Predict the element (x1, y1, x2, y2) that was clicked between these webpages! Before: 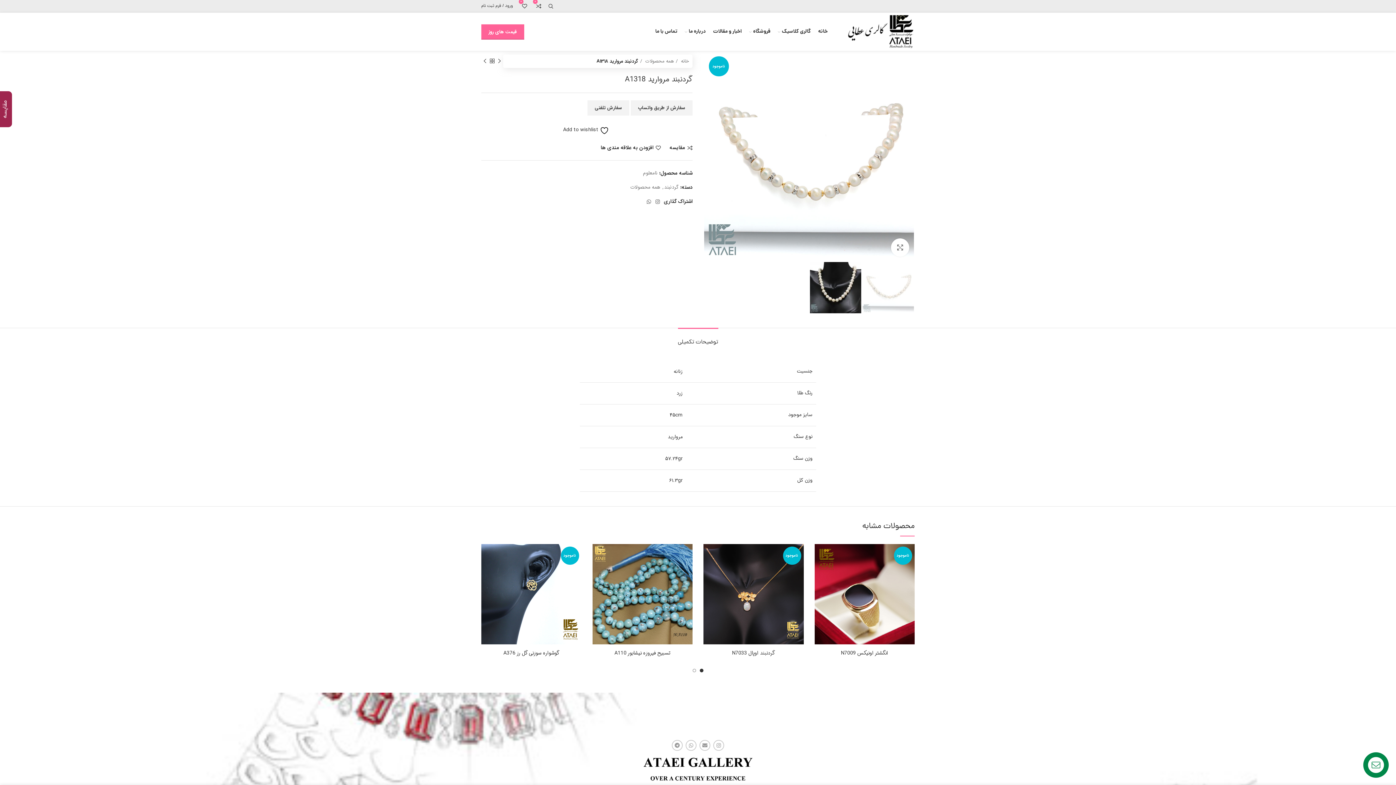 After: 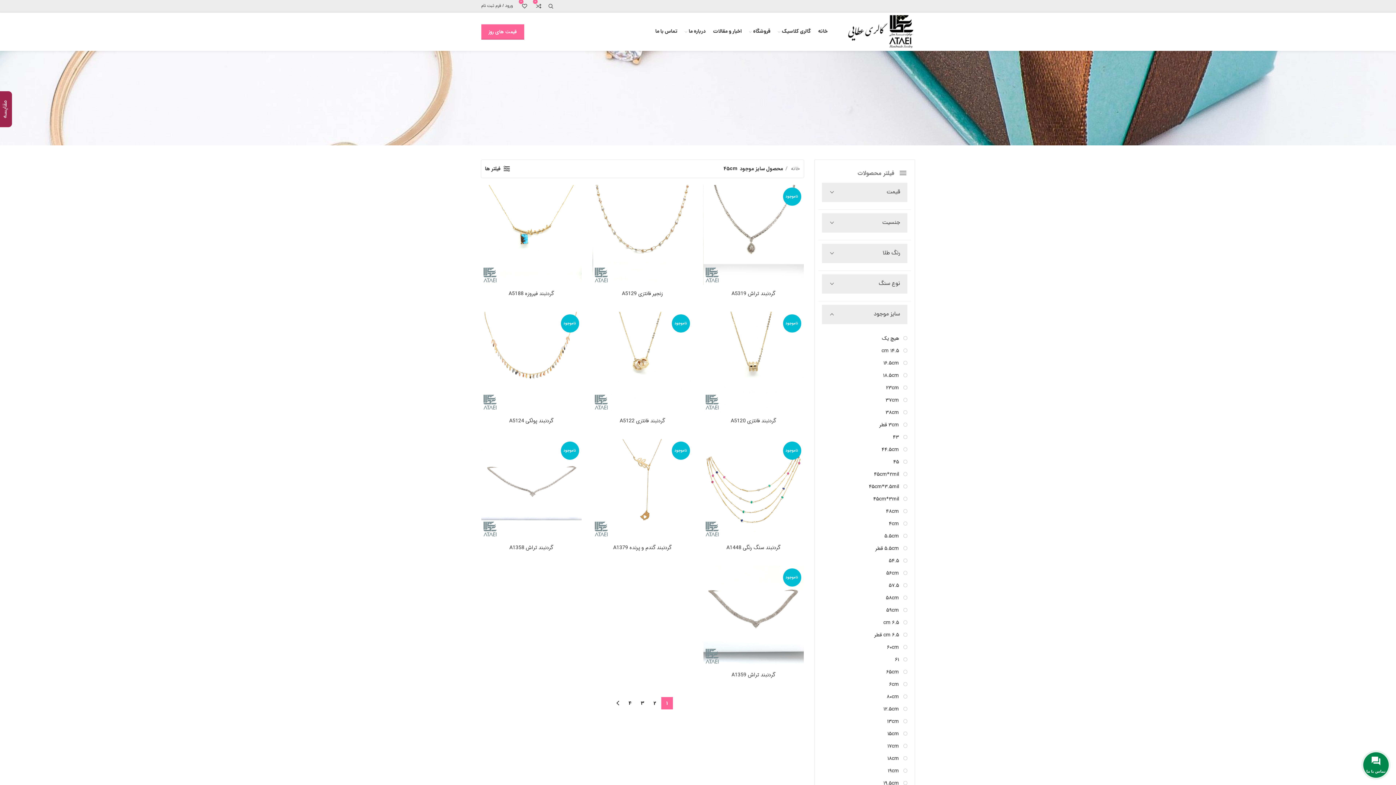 Action: label: 45cm bbox: (669, 411, 682, 419)